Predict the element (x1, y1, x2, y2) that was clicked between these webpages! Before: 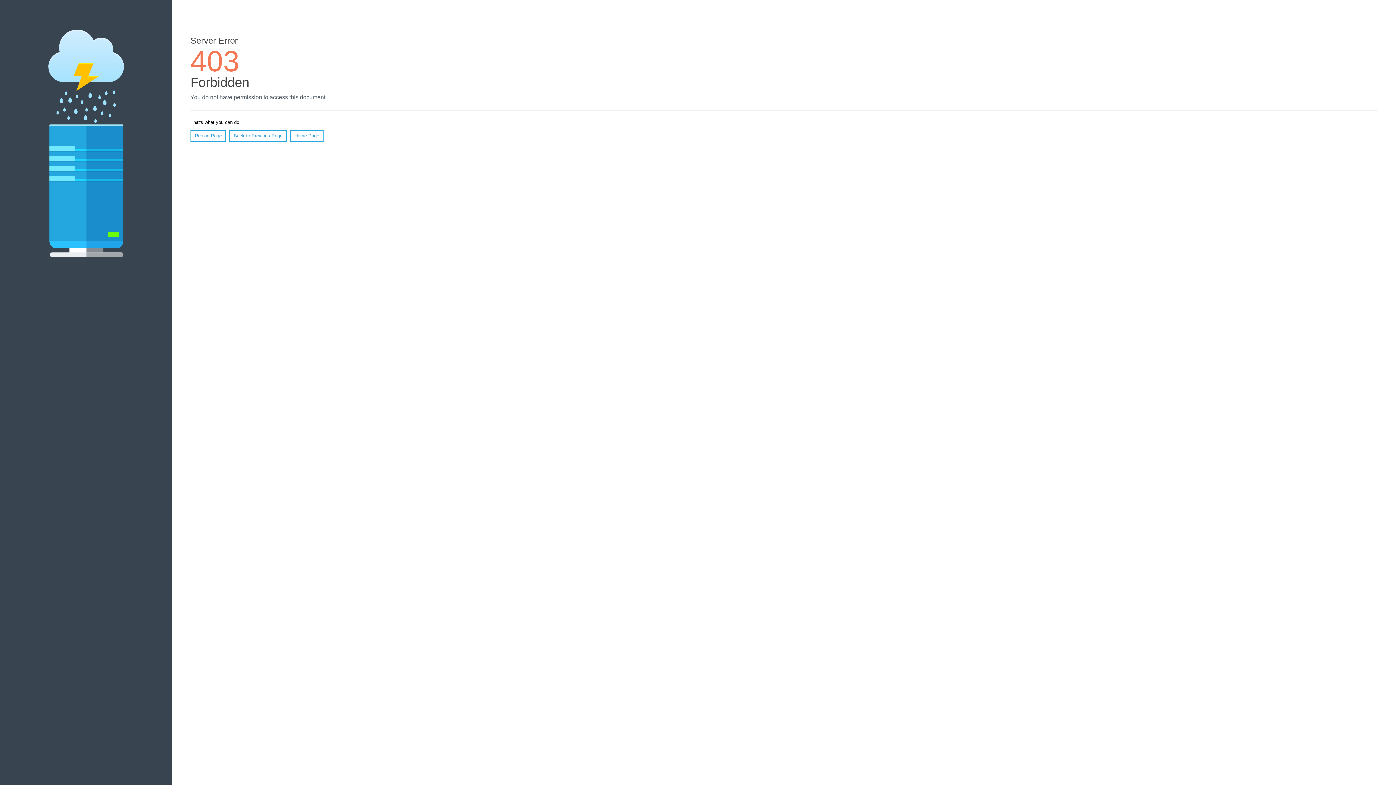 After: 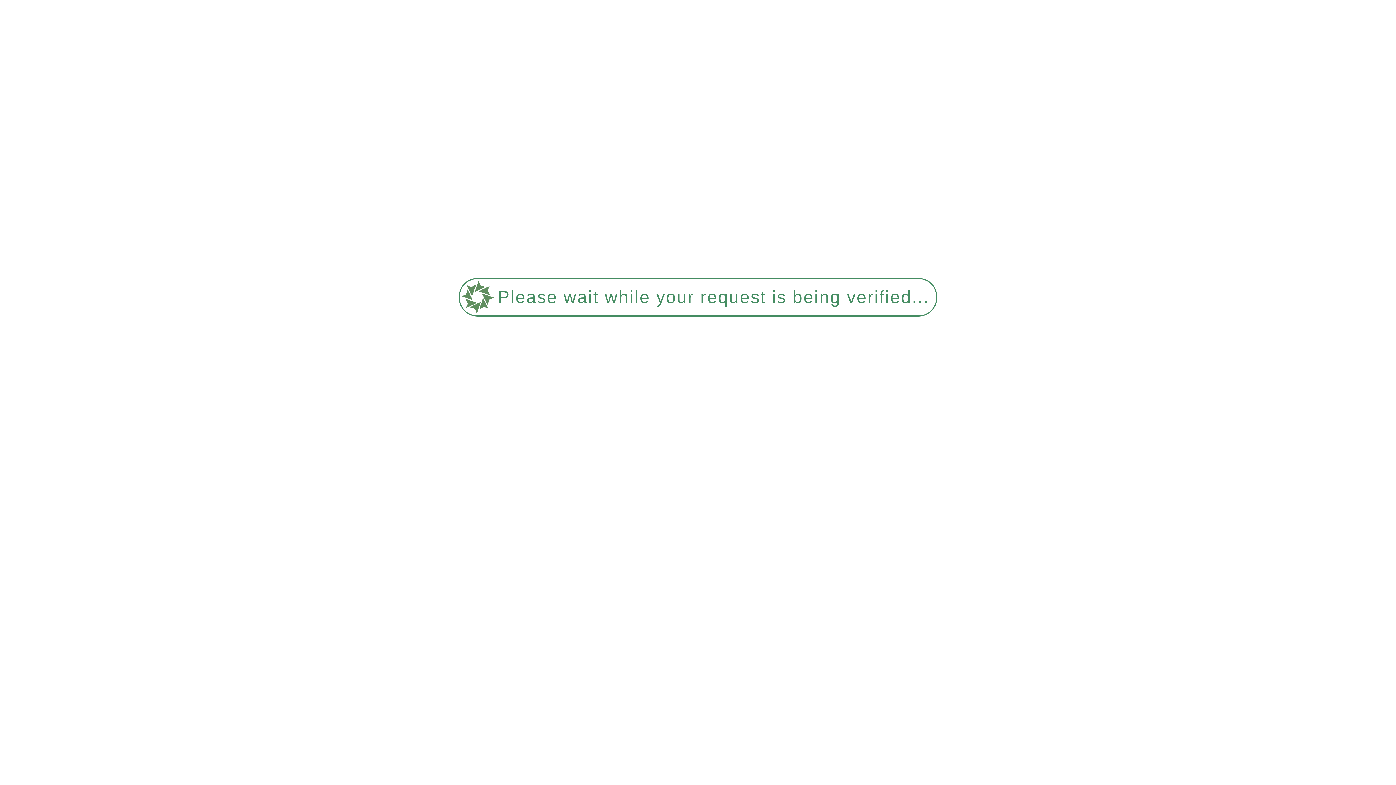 Action: bbox: (190, 130, 226, 141) label: Reload Page